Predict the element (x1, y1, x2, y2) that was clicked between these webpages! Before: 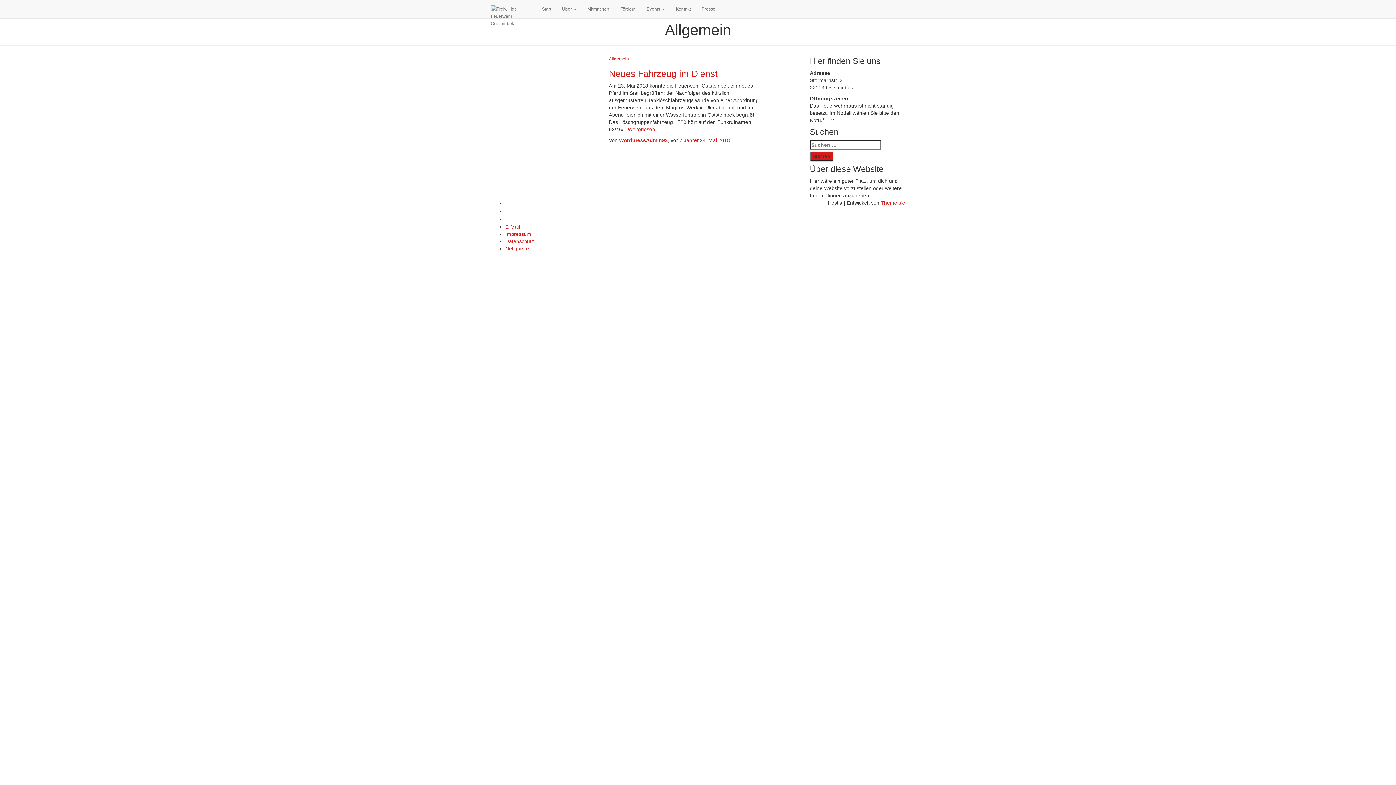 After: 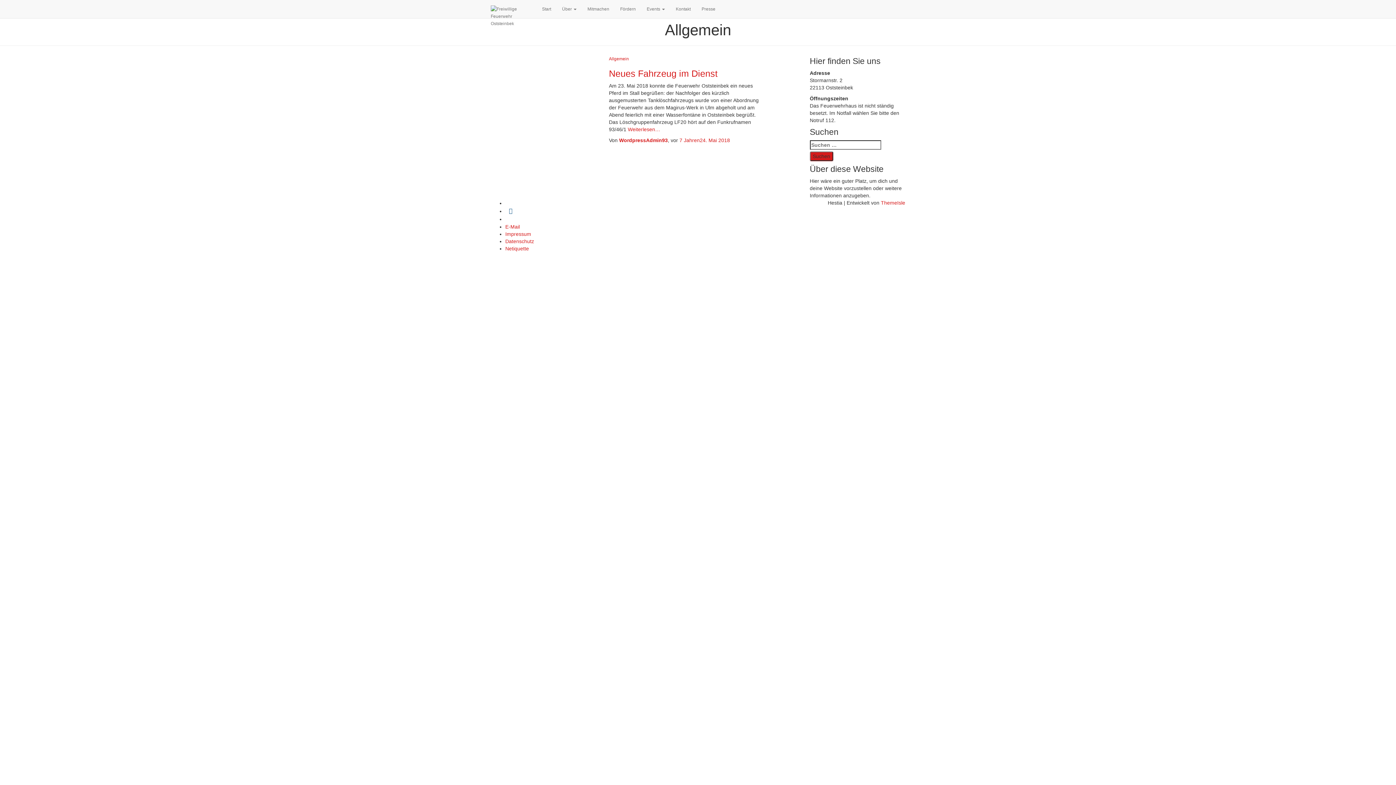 Action: label: Instagram bbox: (505, 209, 516, 216)